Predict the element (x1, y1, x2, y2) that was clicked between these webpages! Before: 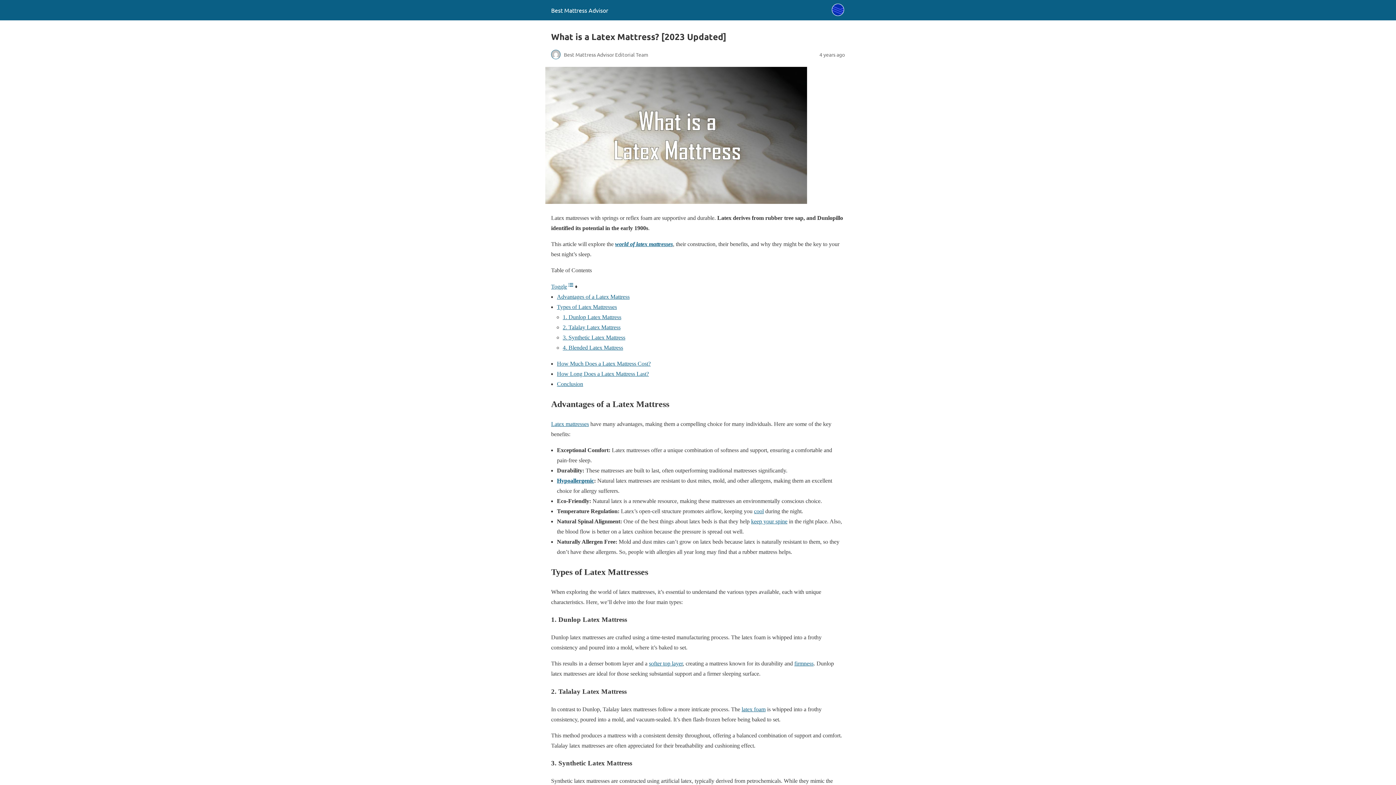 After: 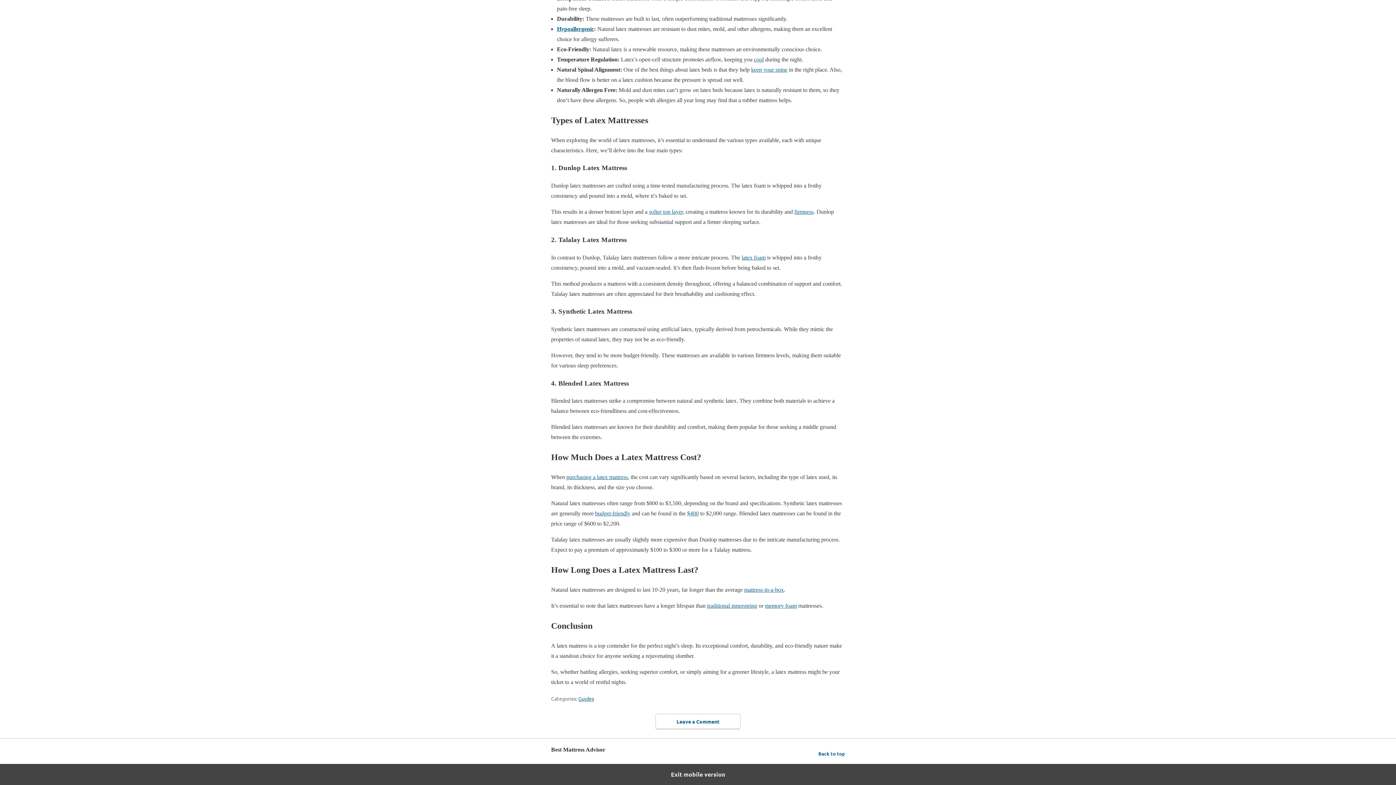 Action: label: world of latex mattresses bbox: (615, 241, 673, 247)